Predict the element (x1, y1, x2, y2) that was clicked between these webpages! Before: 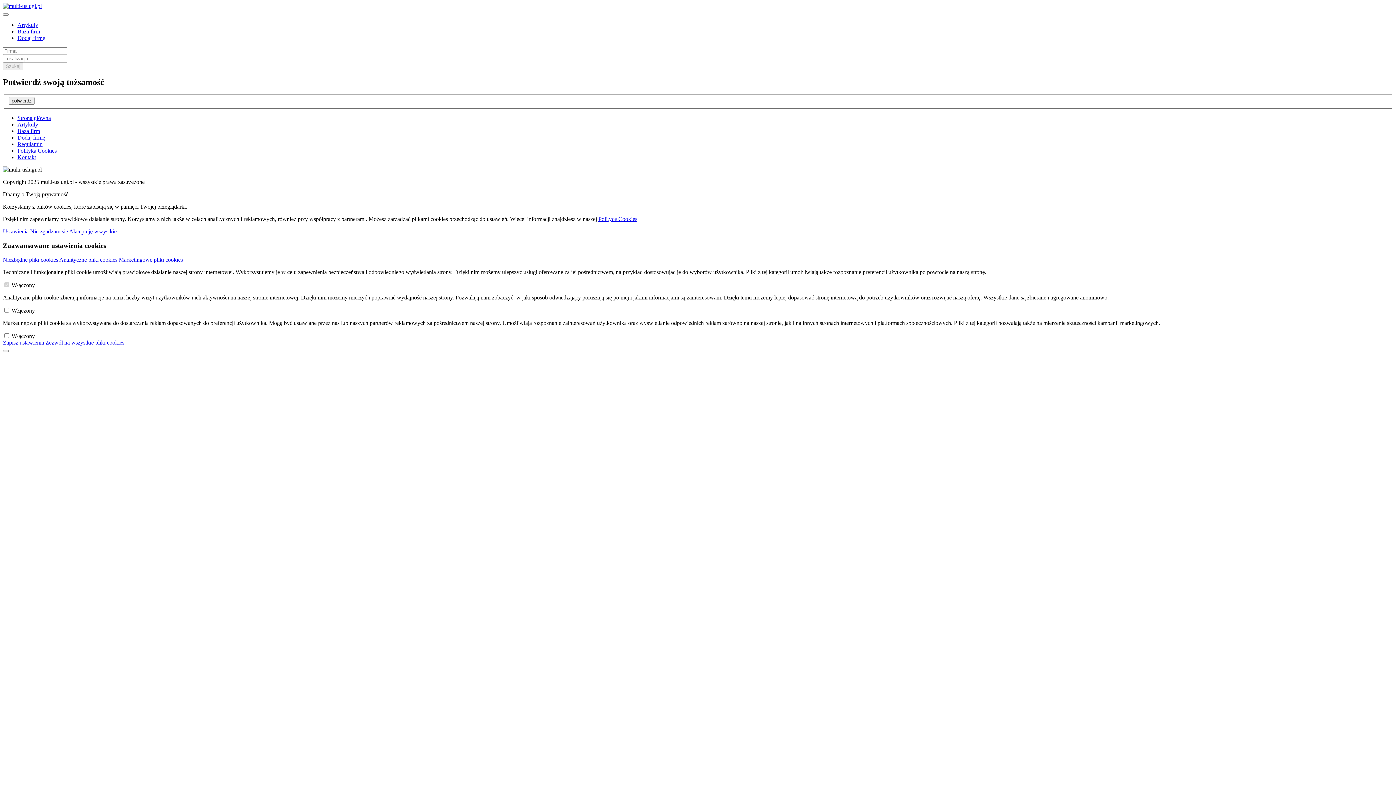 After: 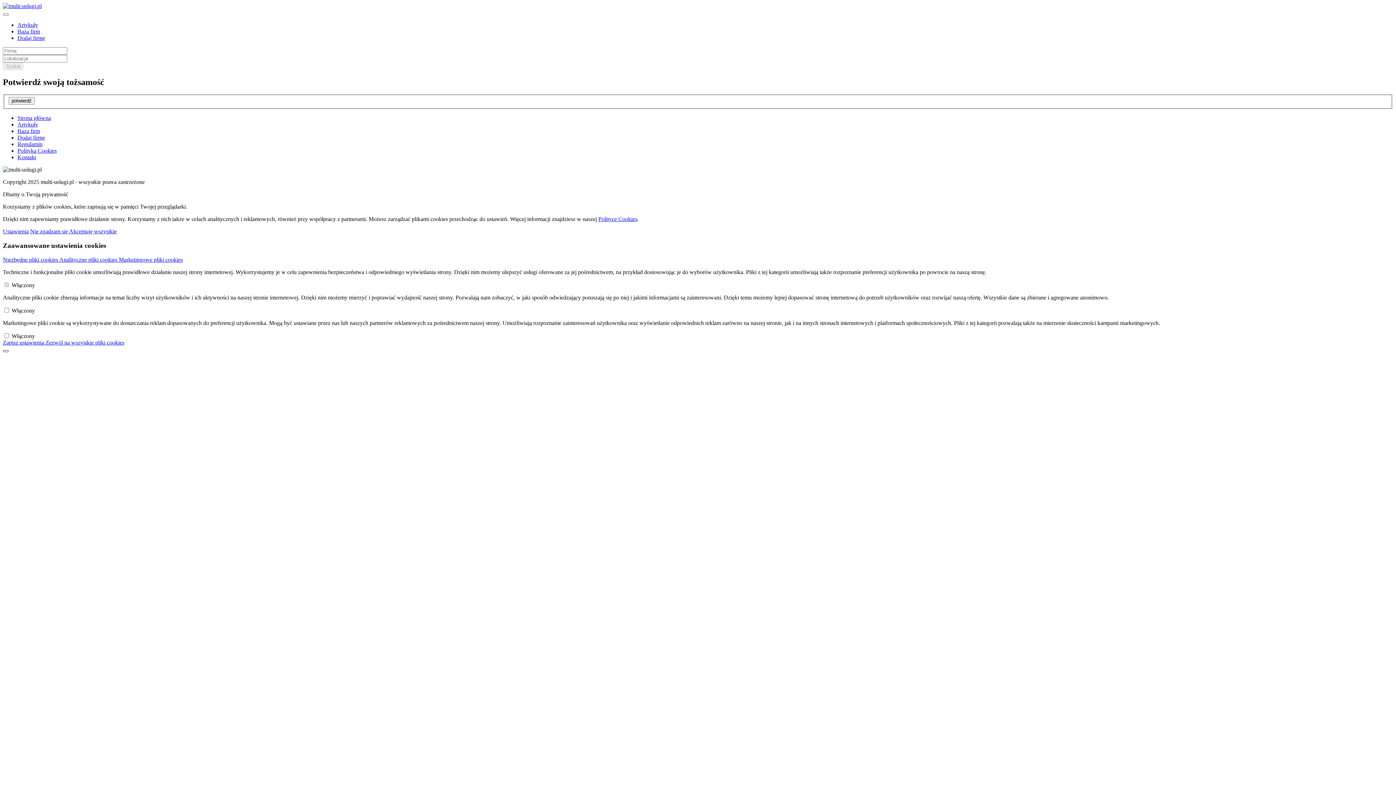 Action: bbox: (2, 350, 8, 352)